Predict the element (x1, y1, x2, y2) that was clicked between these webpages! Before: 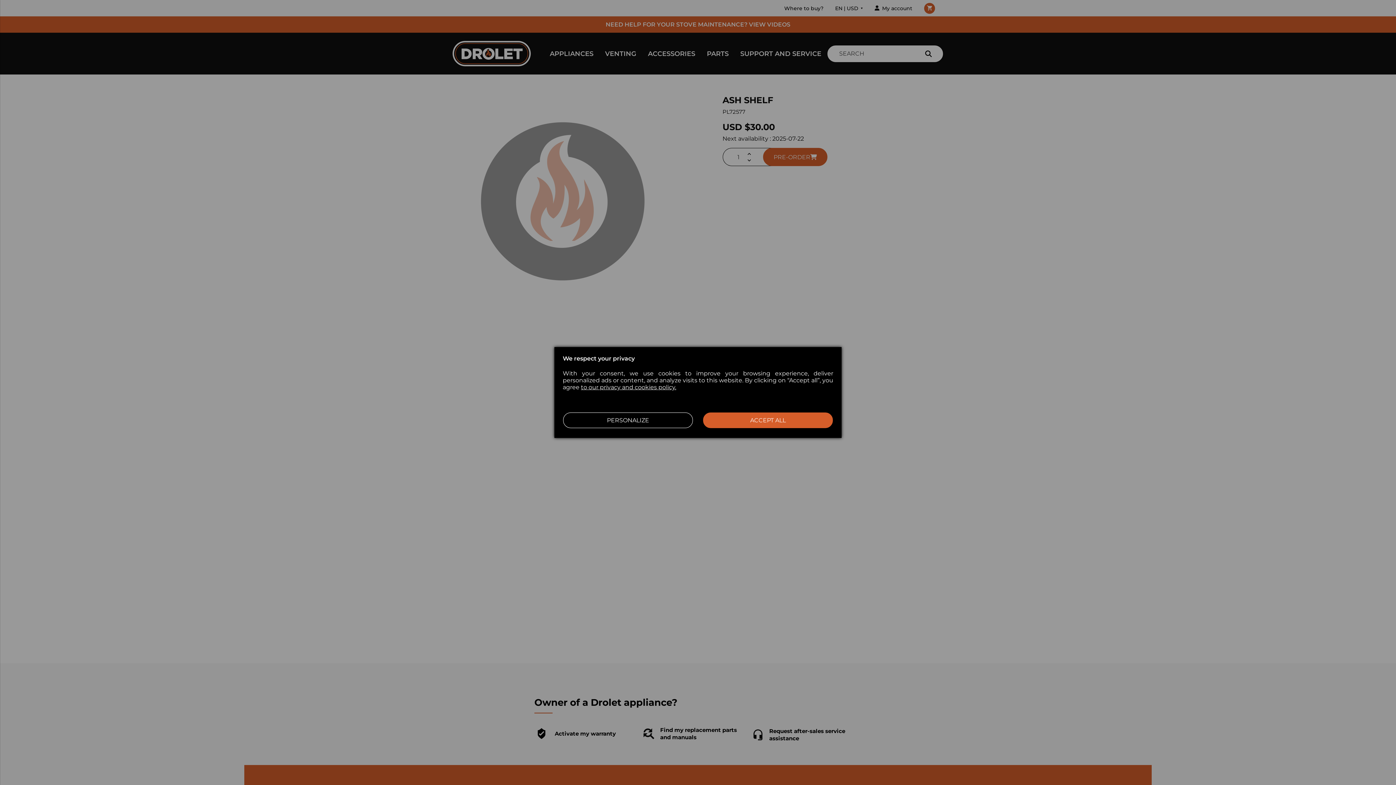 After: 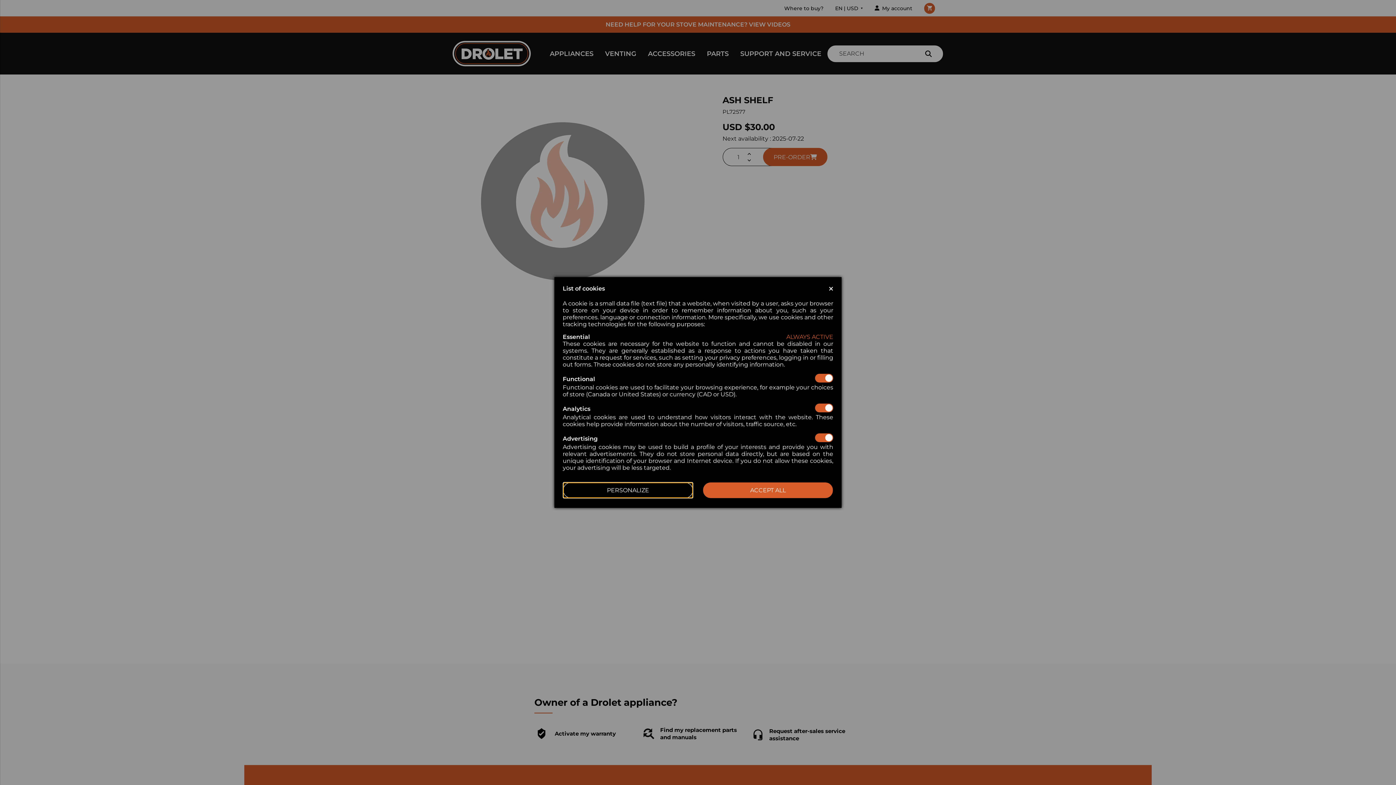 Action: label: PERSONALIZE bbox: (563, 412, 693, 428)